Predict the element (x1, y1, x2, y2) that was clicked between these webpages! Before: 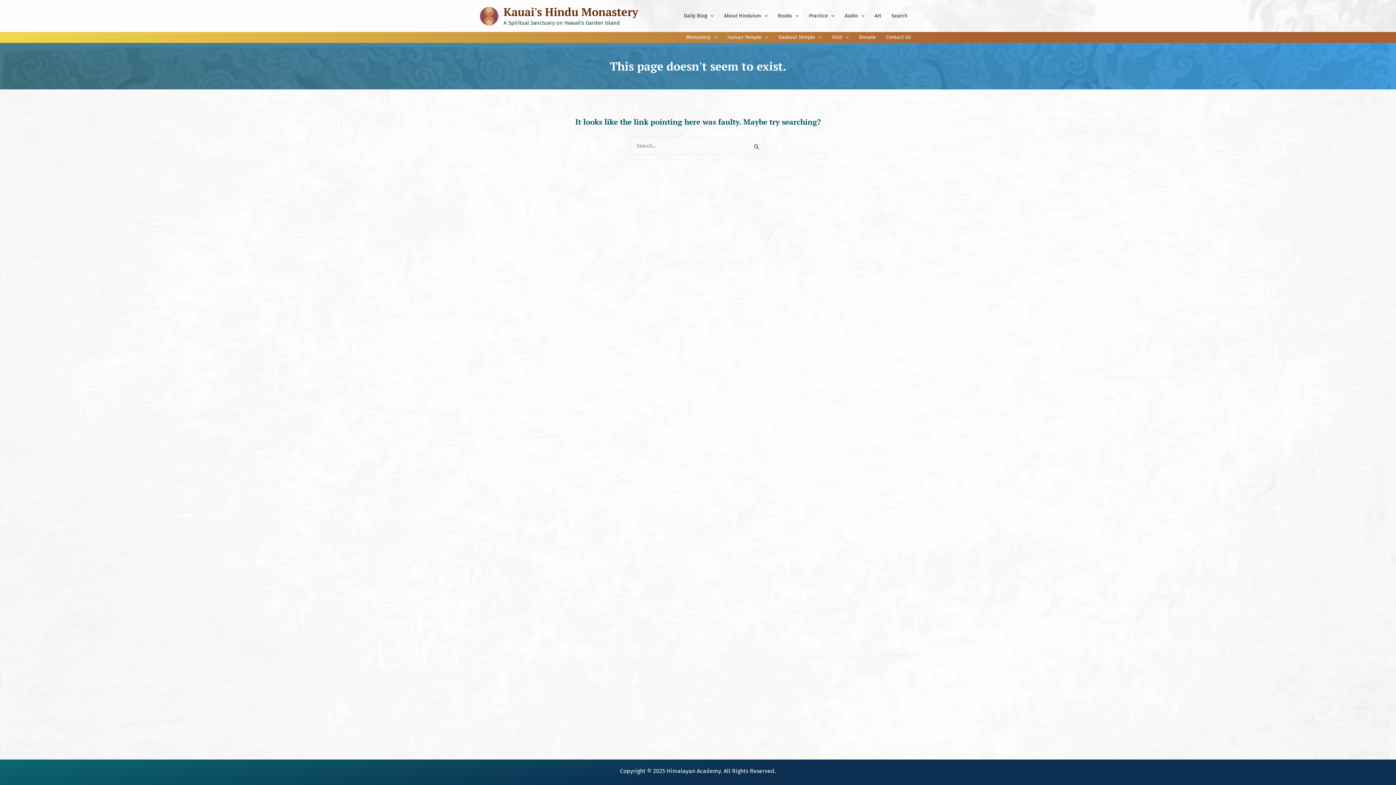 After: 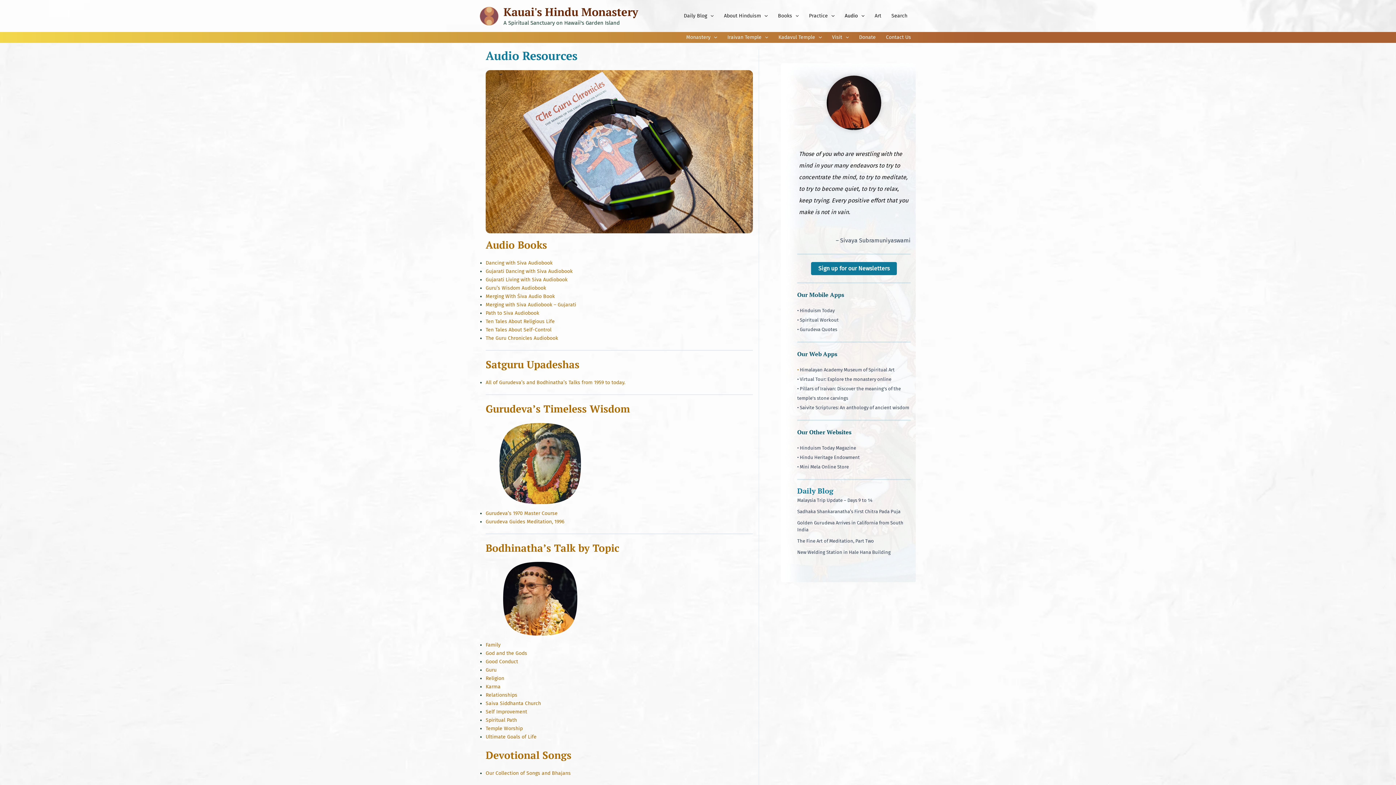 Action: label: Audio bbox: (839, 10, 869, 21)